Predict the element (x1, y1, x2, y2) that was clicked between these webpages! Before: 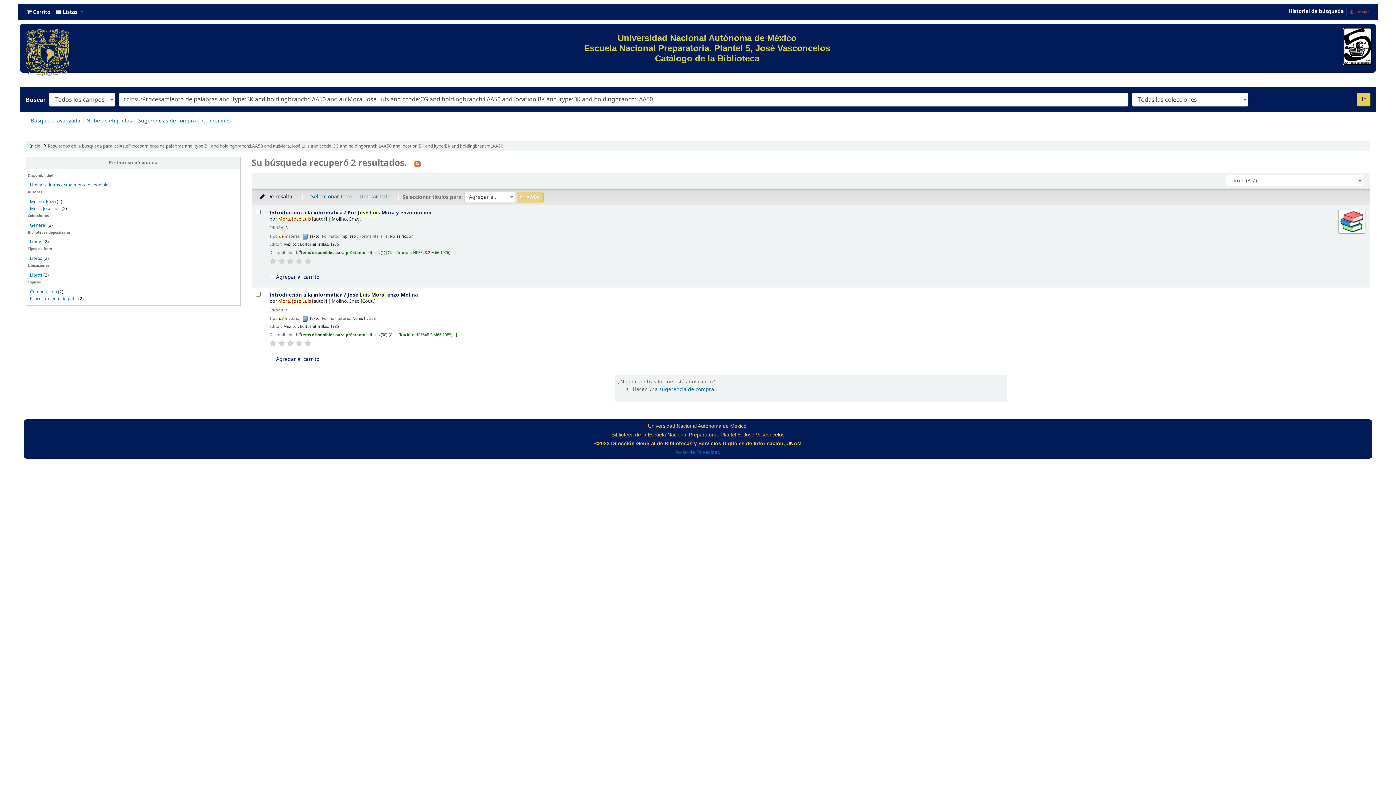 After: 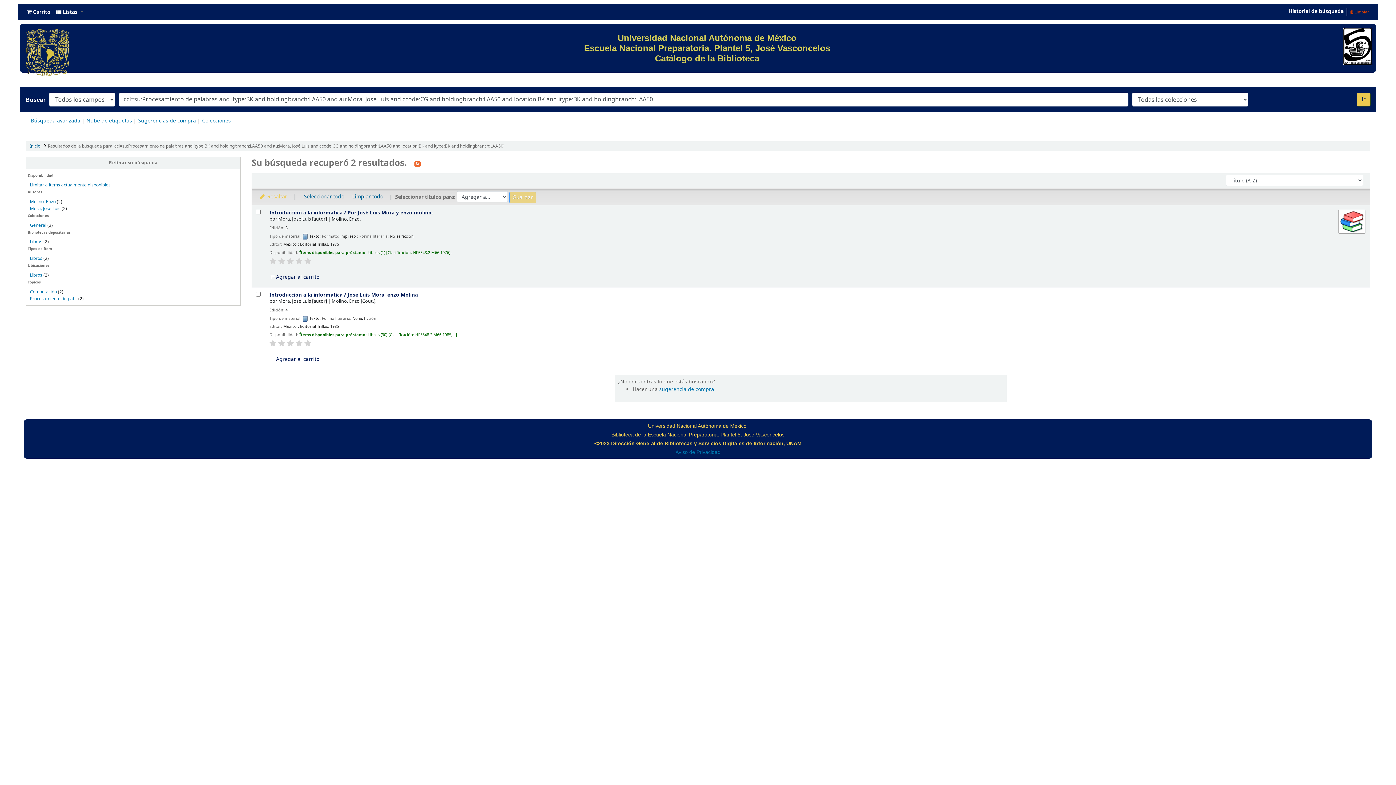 Action: bbox: (255, 191, 297, 202) label:  De-resaltar